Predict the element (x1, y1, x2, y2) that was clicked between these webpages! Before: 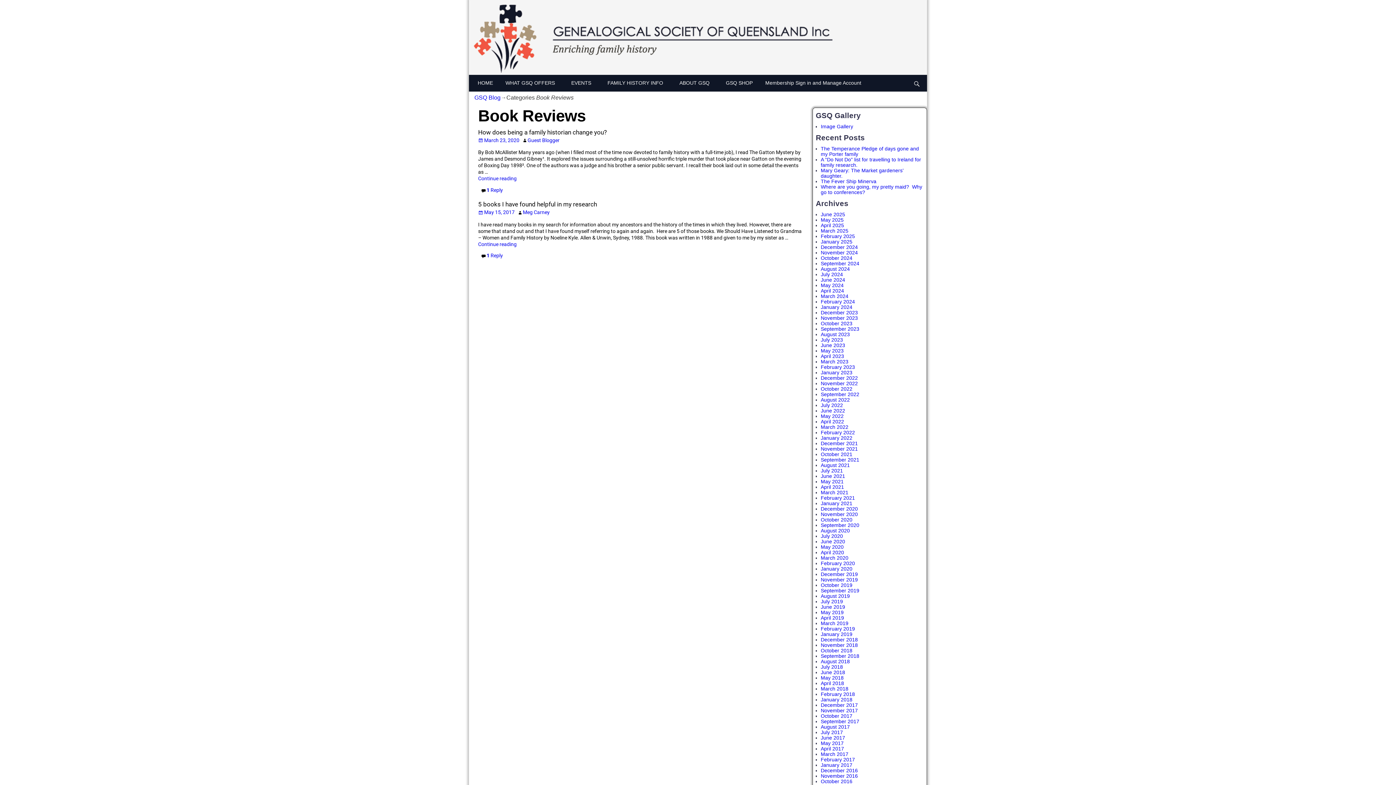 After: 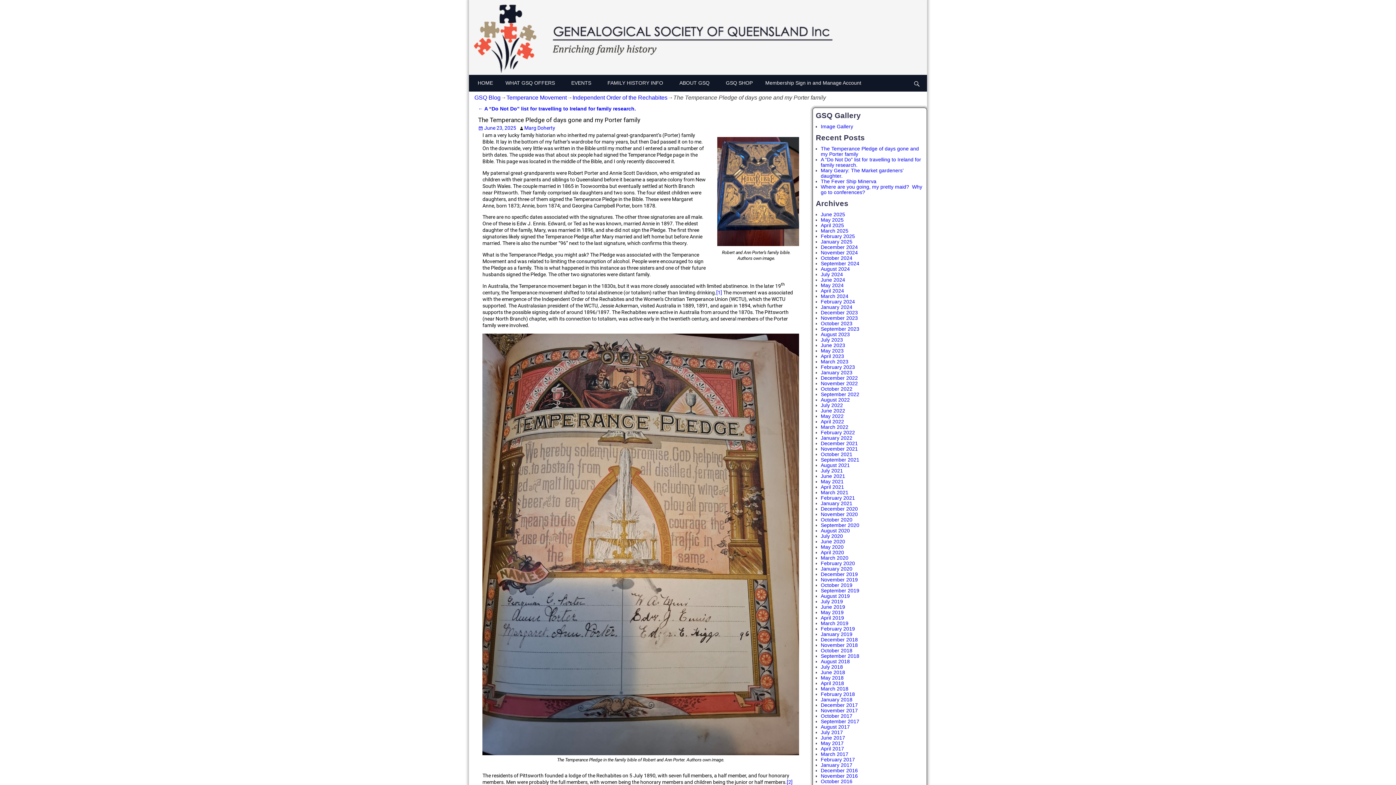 Action: bbox: (821, 146, 919, 156) label: The Temperance Pledge of days gone and my Porter family